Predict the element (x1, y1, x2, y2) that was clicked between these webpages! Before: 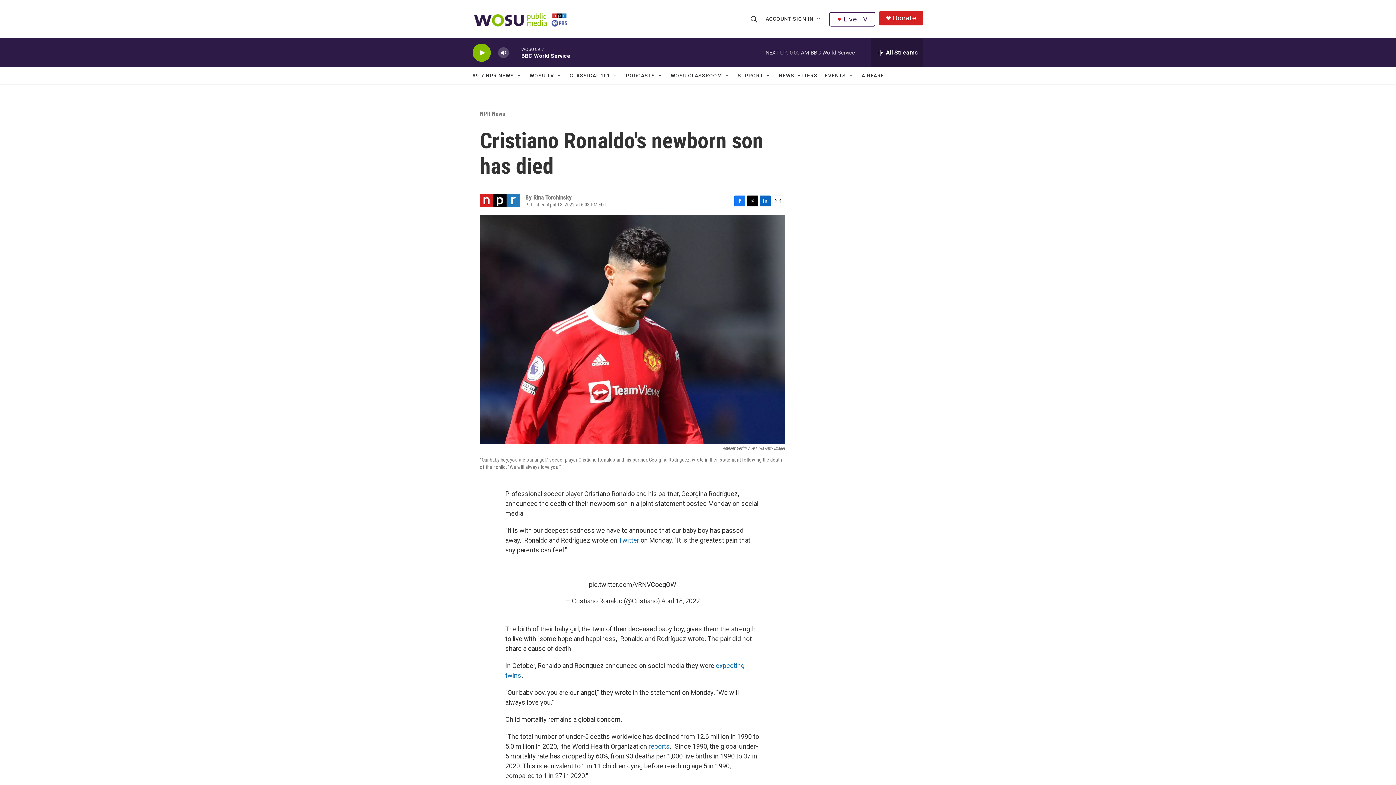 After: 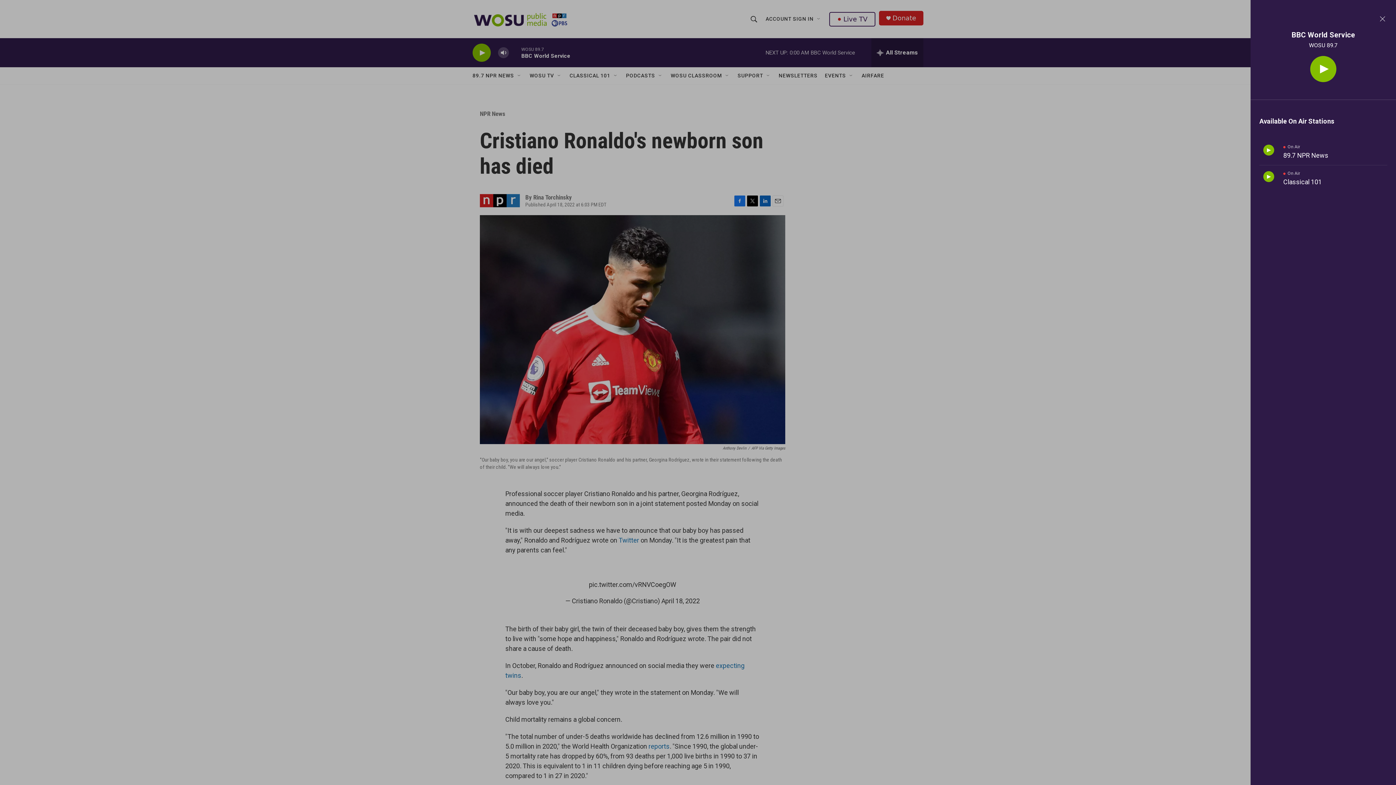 Action: bbox: (871, 38, 923, 67) label: all streams